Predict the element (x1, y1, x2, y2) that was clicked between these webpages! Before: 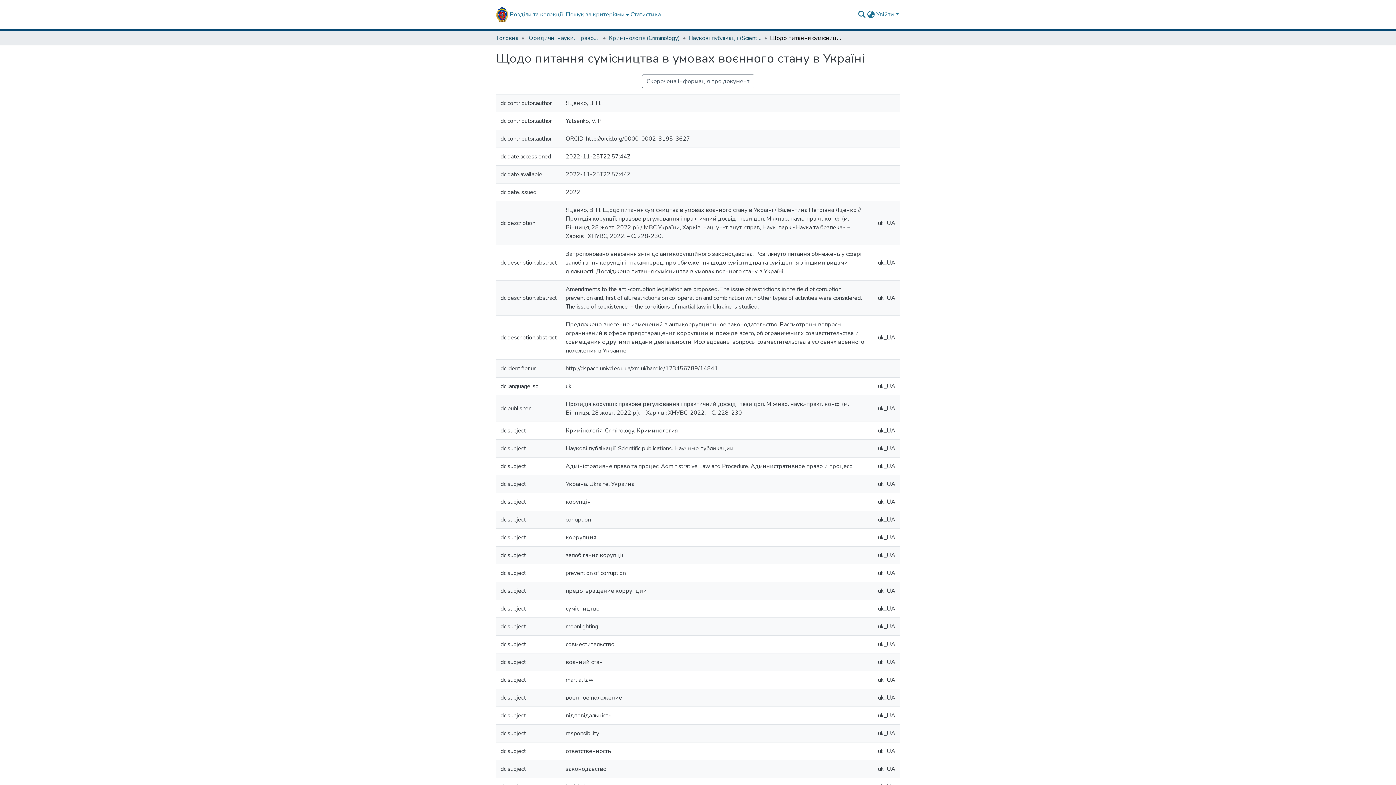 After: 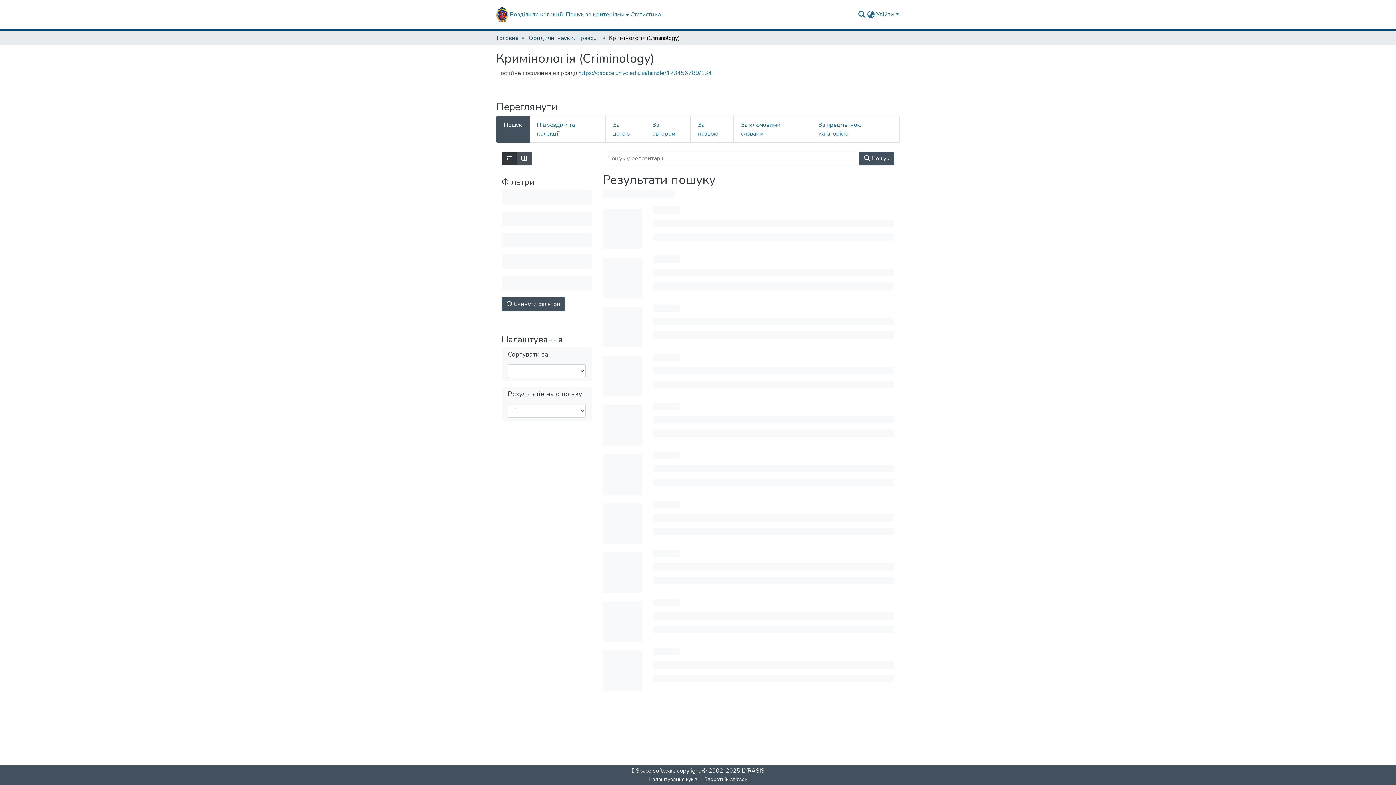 Action: label: Кримінологія (Criminology) bbox: (608, 33, 680, 42)